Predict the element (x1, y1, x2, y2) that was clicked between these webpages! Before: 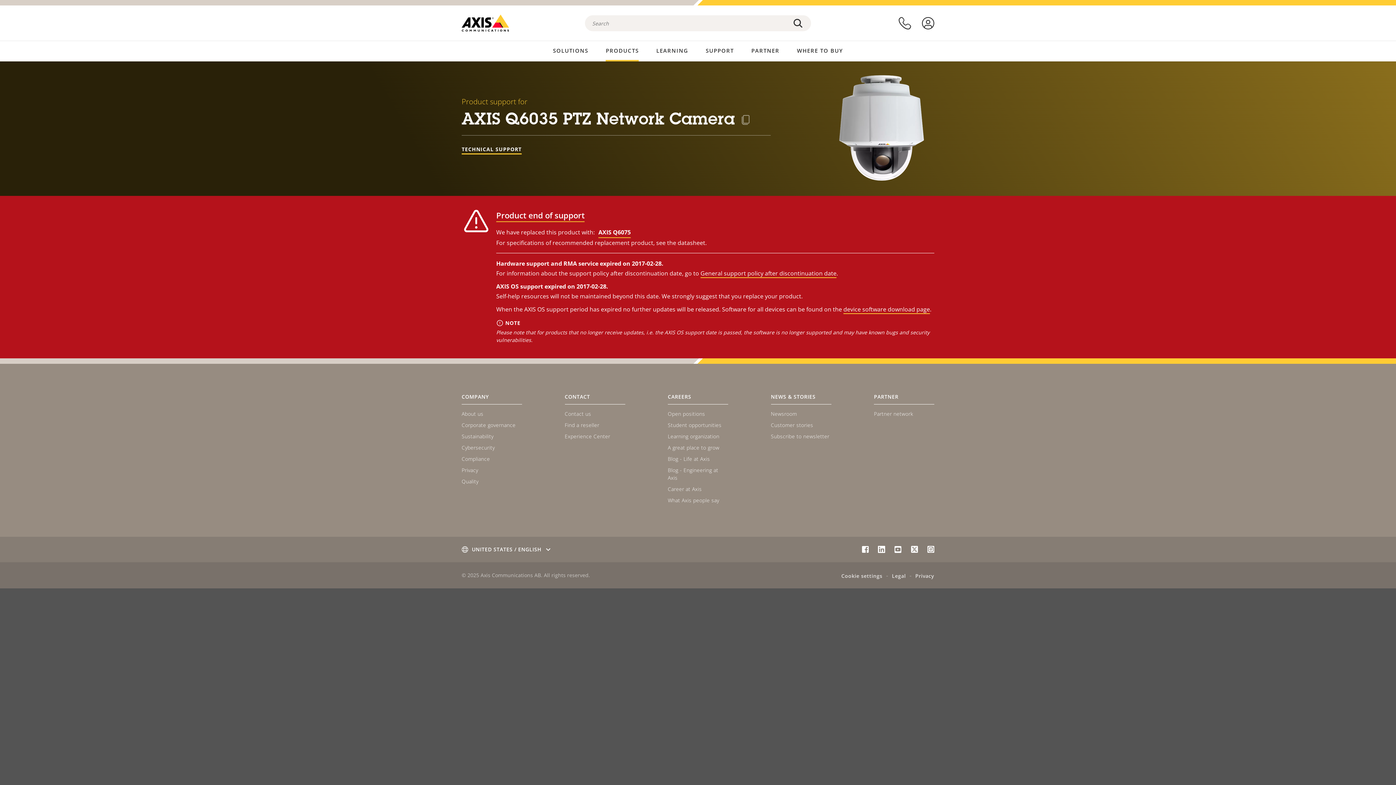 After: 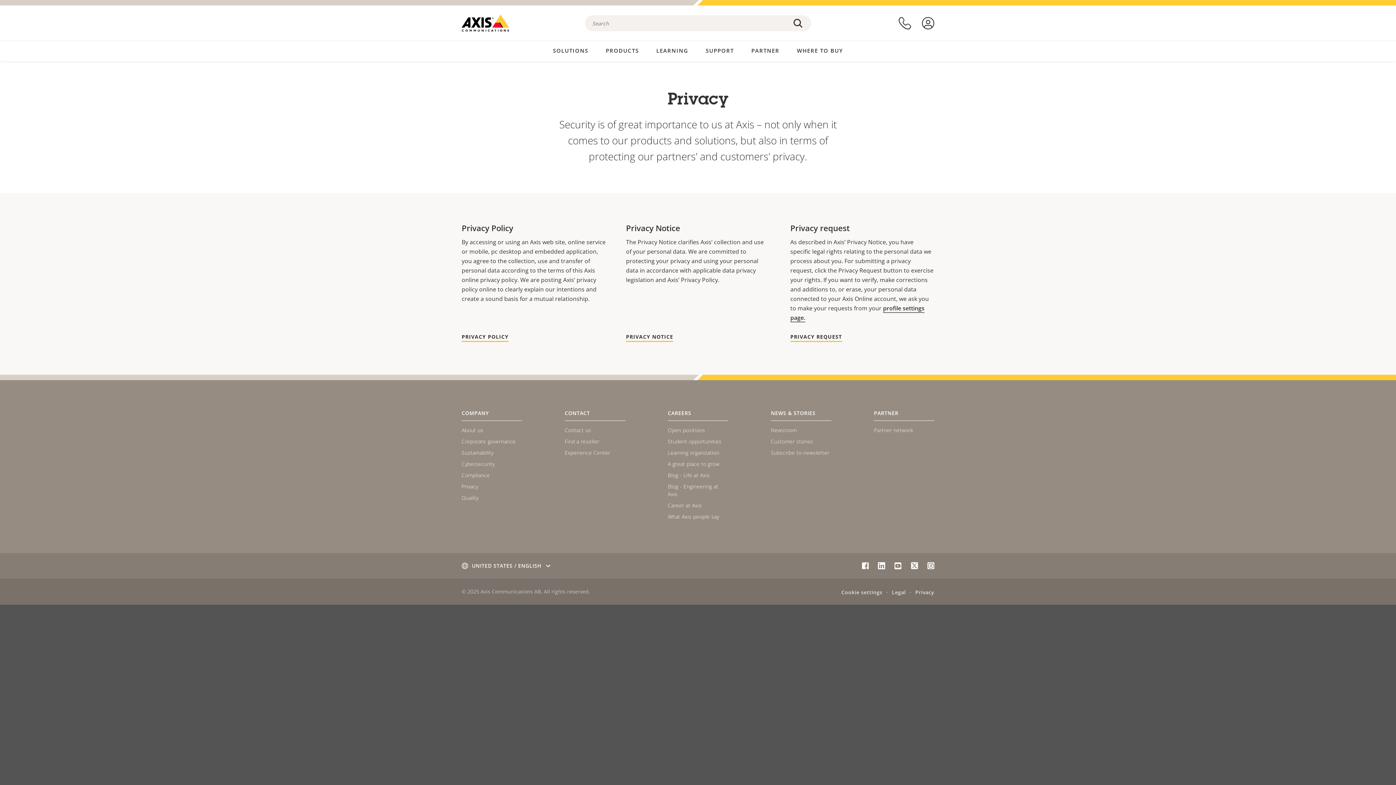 Action: bbox: (461, 466, 478, 473) label: Privacy